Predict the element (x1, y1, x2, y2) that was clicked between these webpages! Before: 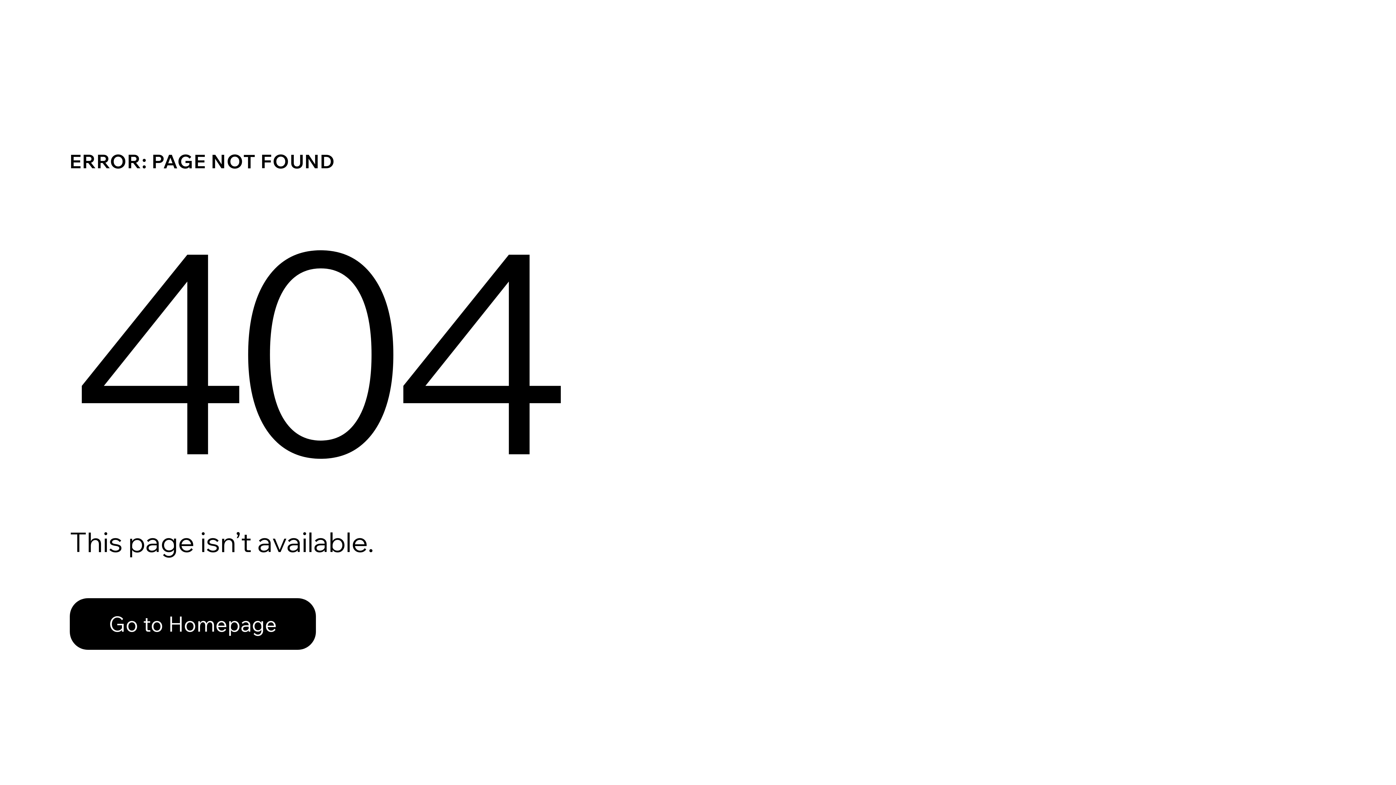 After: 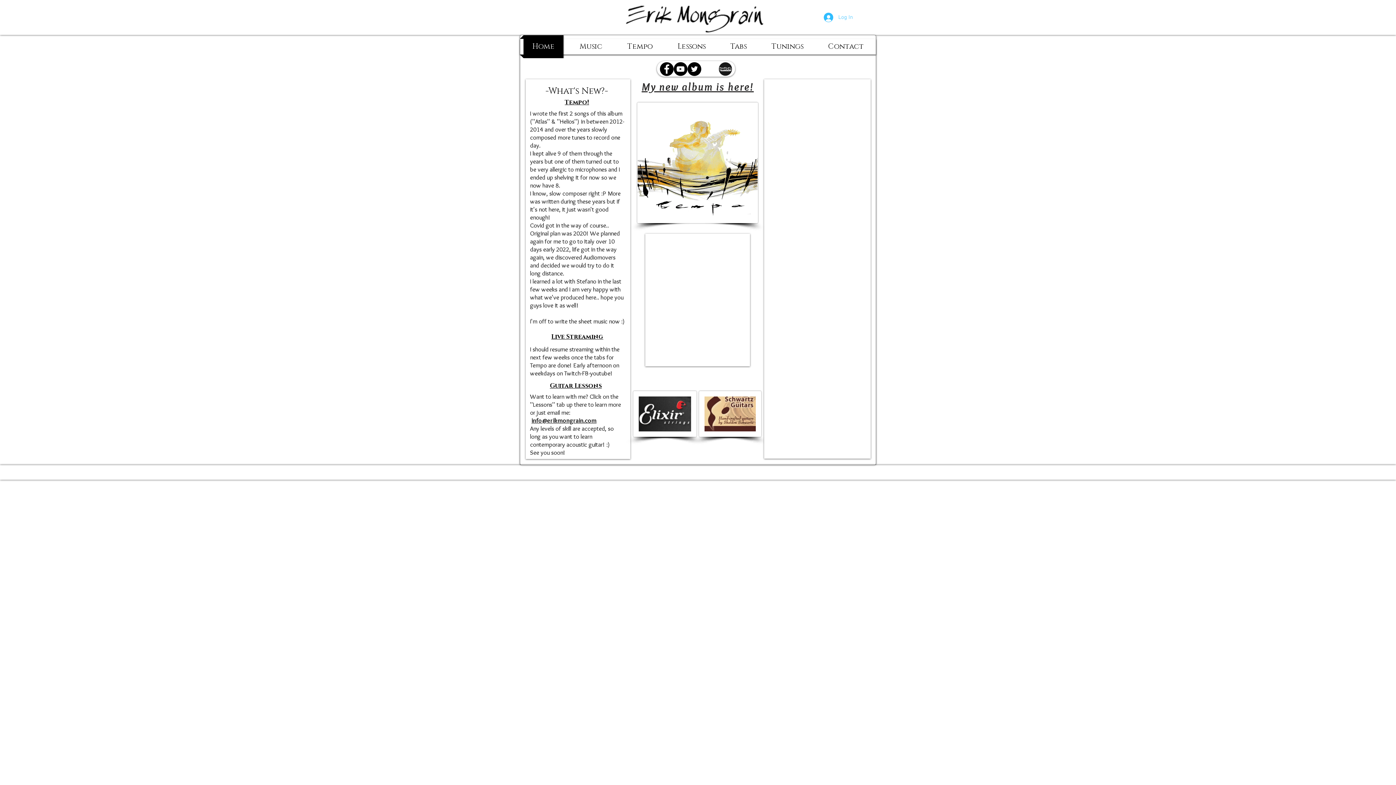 Action: label: Go to Homepage bbox: (69, 598, 316, 650)